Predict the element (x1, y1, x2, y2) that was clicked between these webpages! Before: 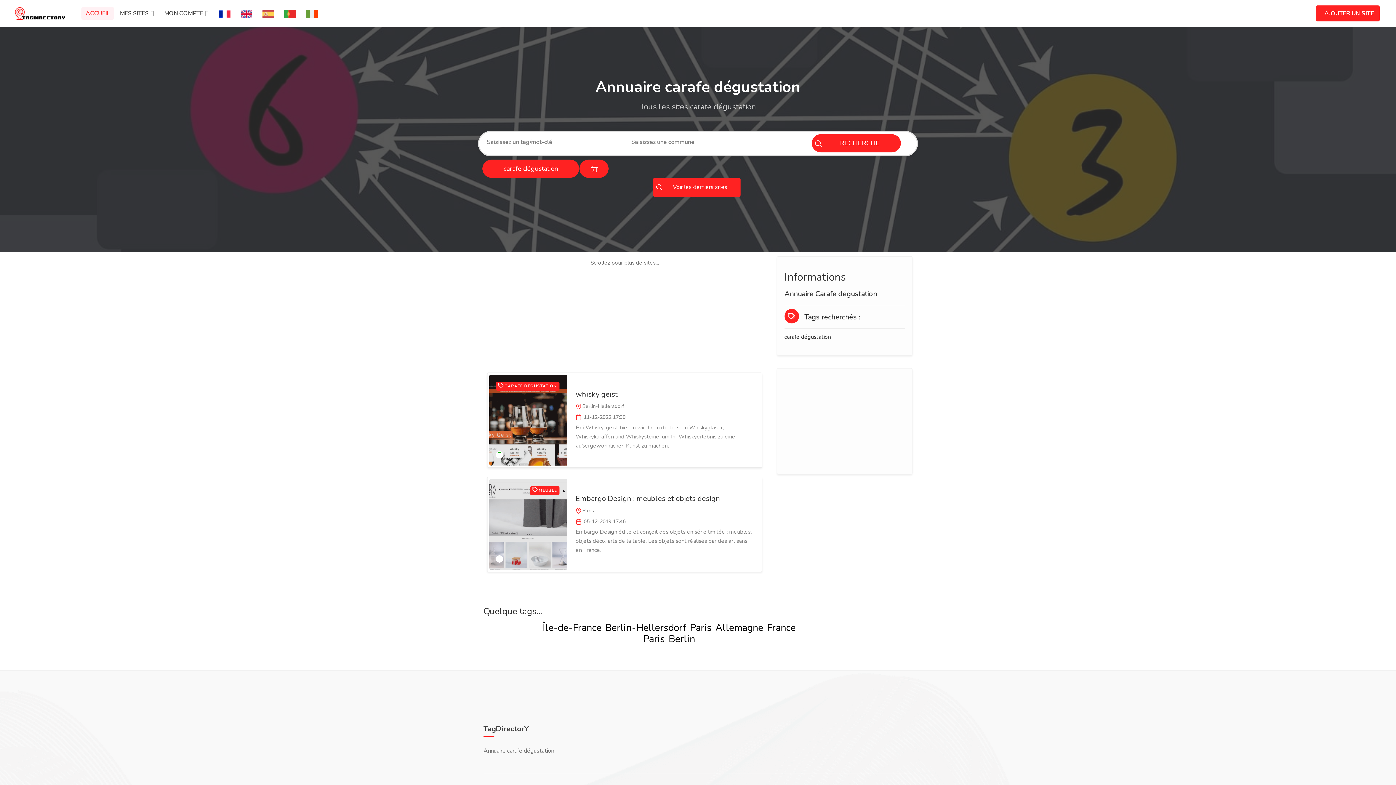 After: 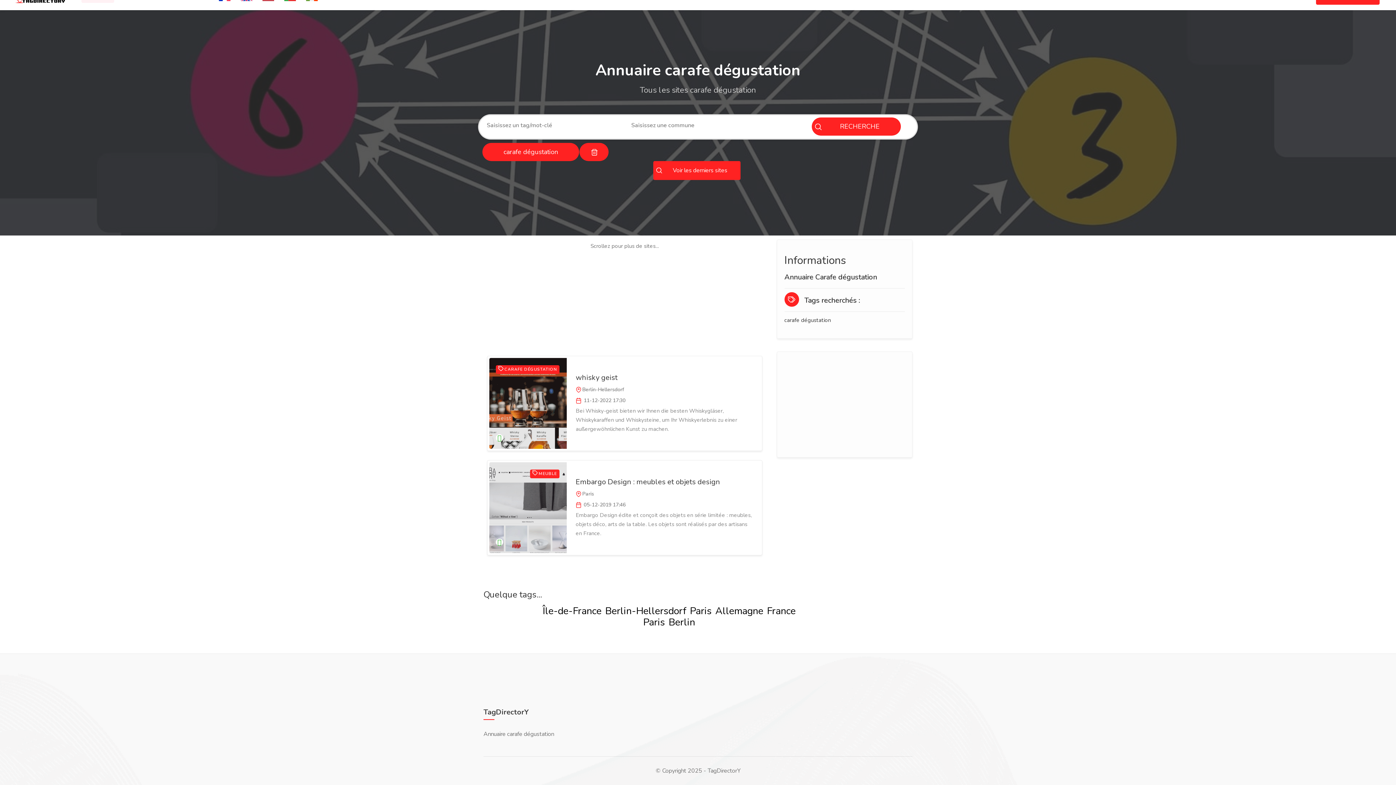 Action: label: Voir les derniers sites bbox: (653, 177, 740, 196)